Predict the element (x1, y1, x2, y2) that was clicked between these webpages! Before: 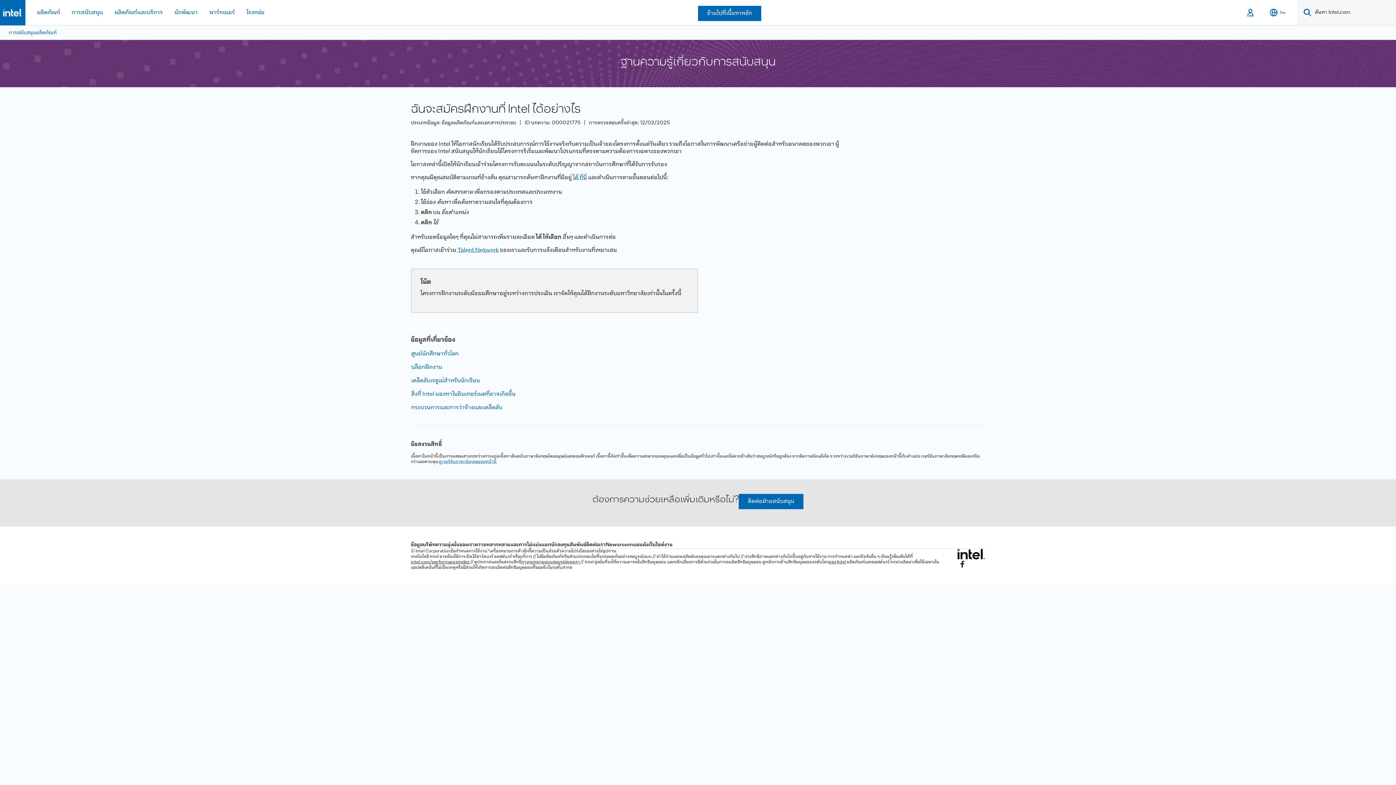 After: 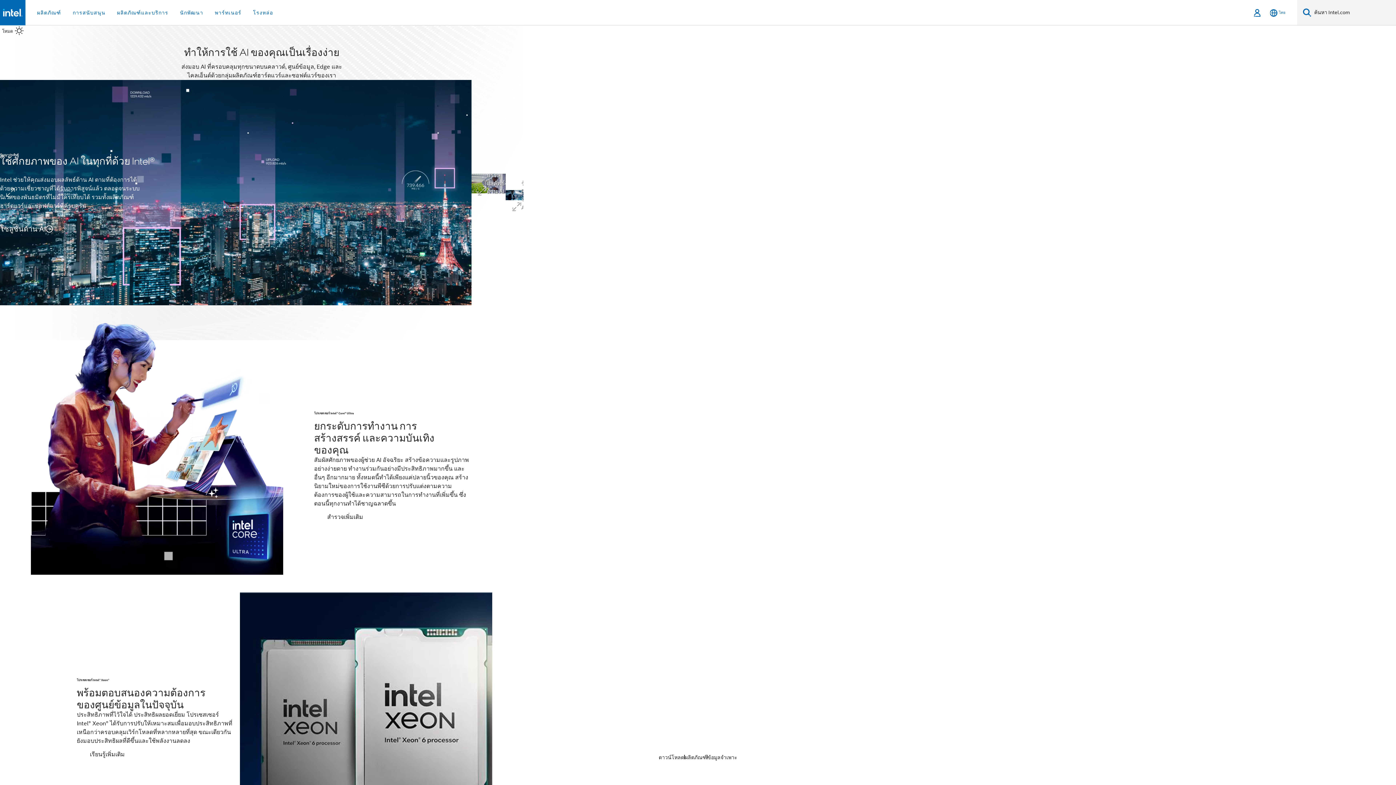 Action: label: โลโก้ท้ายหน้าของ Intel bbox: (957, 549, 985, 560)